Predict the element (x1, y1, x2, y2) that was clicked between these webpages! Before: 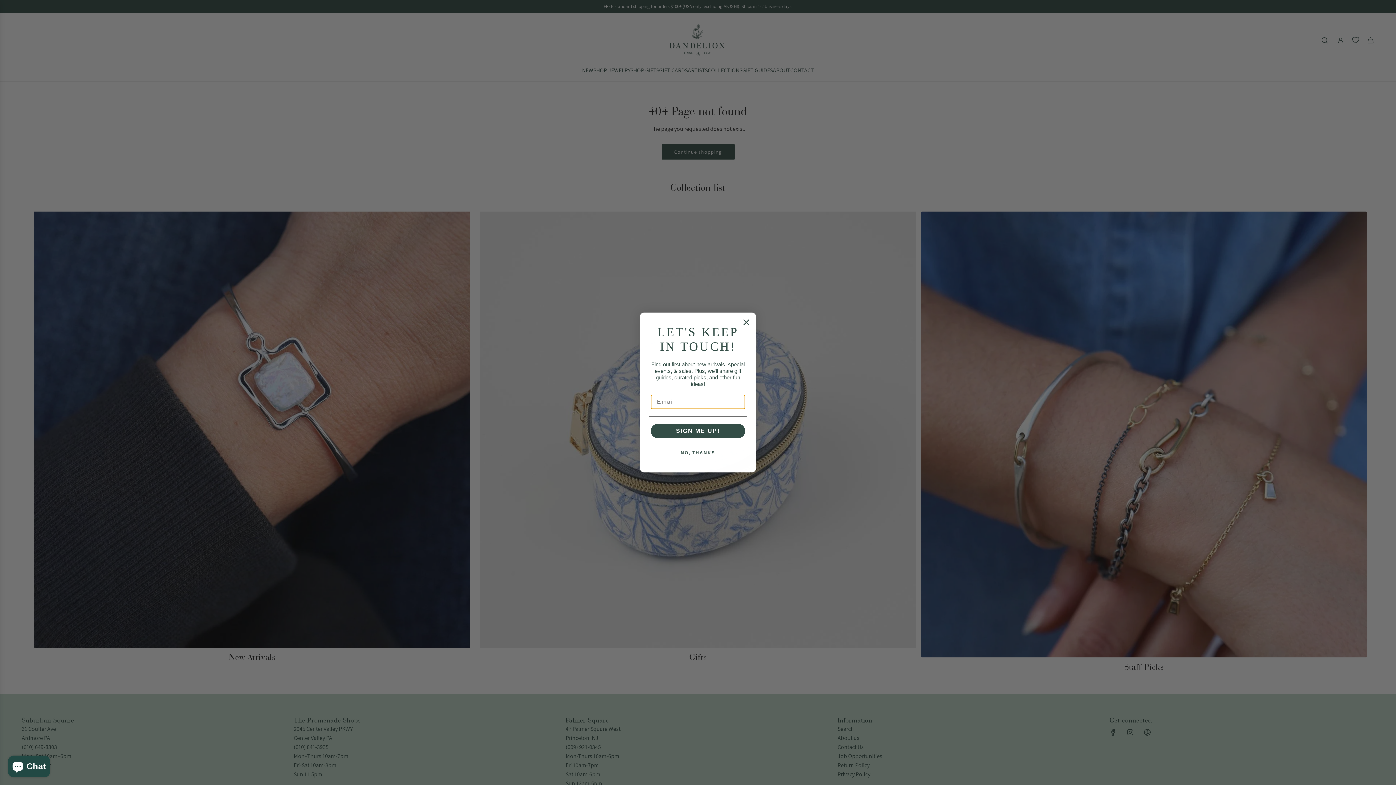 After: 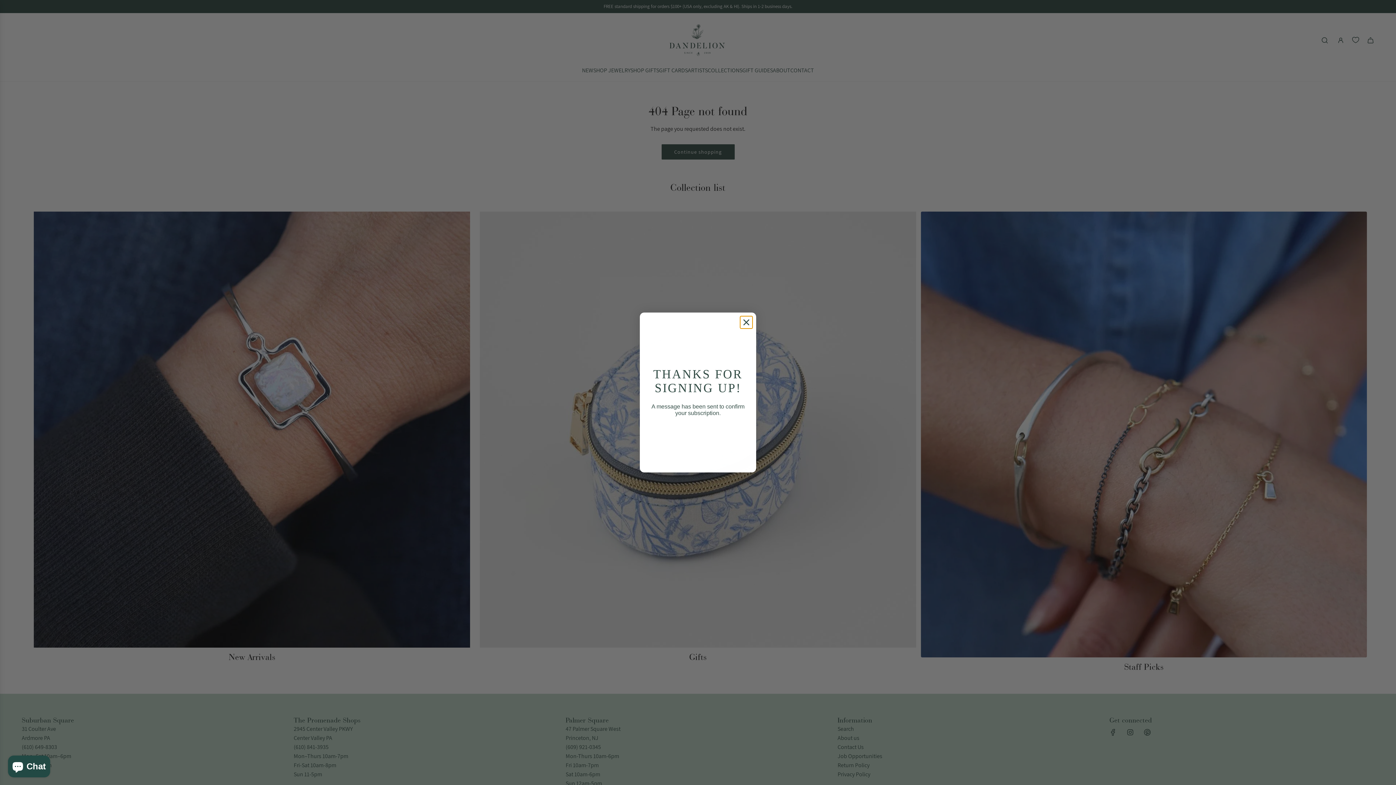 Action: bbox: (650, 424, 745, 438) label: SIGN ME UP!